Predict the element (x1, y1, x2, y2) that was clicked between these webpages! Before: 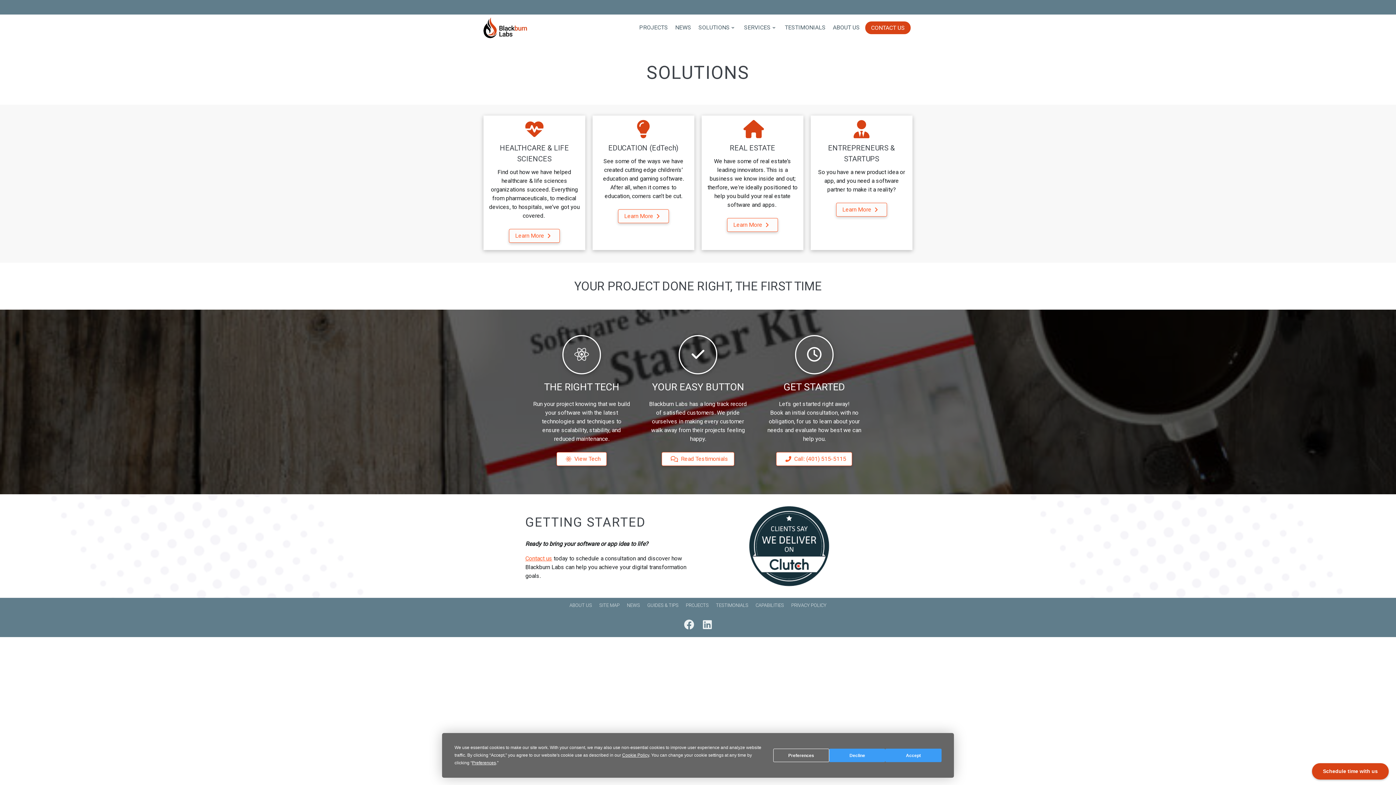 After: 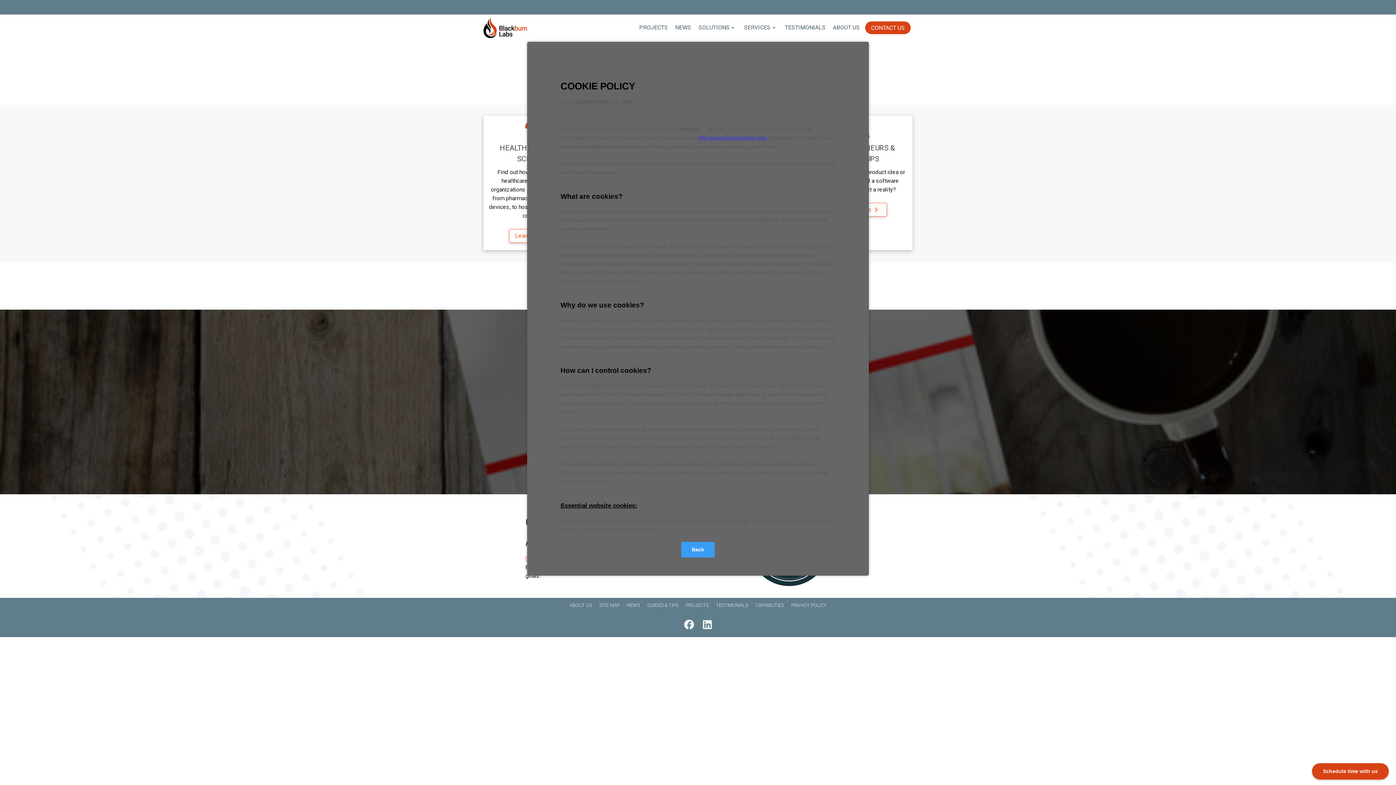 Action: bbox: (622, 753, 649, 758) label: Cookie Policy